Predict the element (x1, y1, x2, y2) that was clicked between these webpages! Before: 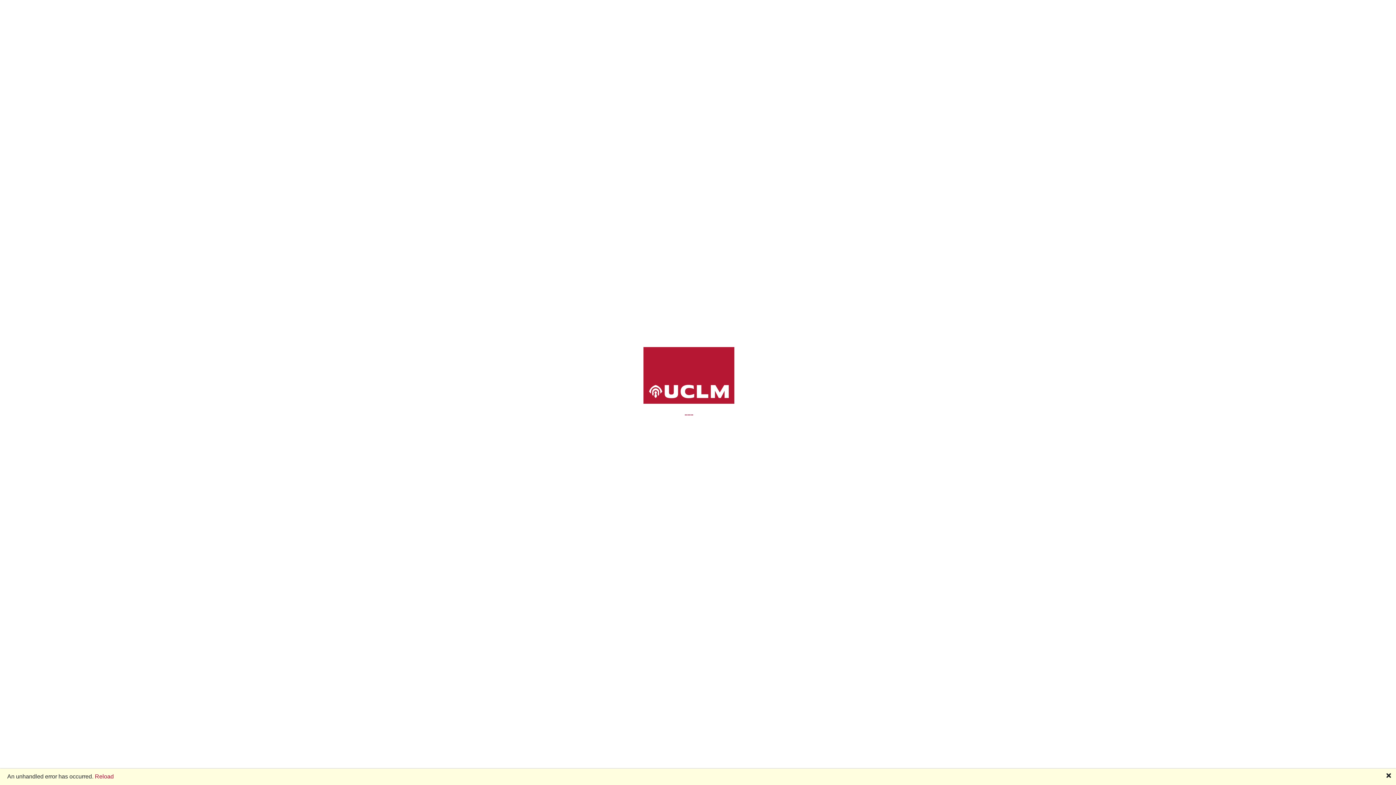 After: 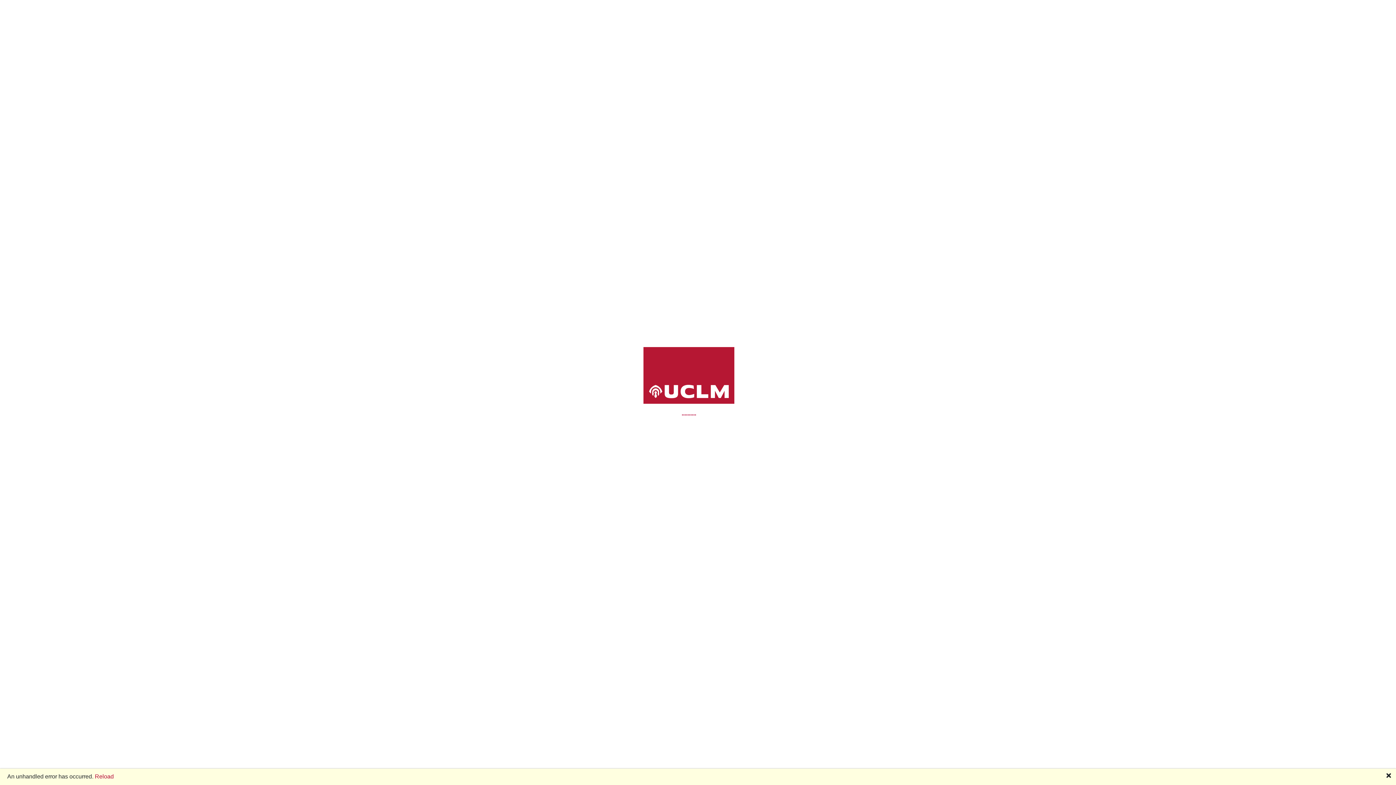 Action: bbox: (94, 773, 113, 779) label: Reload